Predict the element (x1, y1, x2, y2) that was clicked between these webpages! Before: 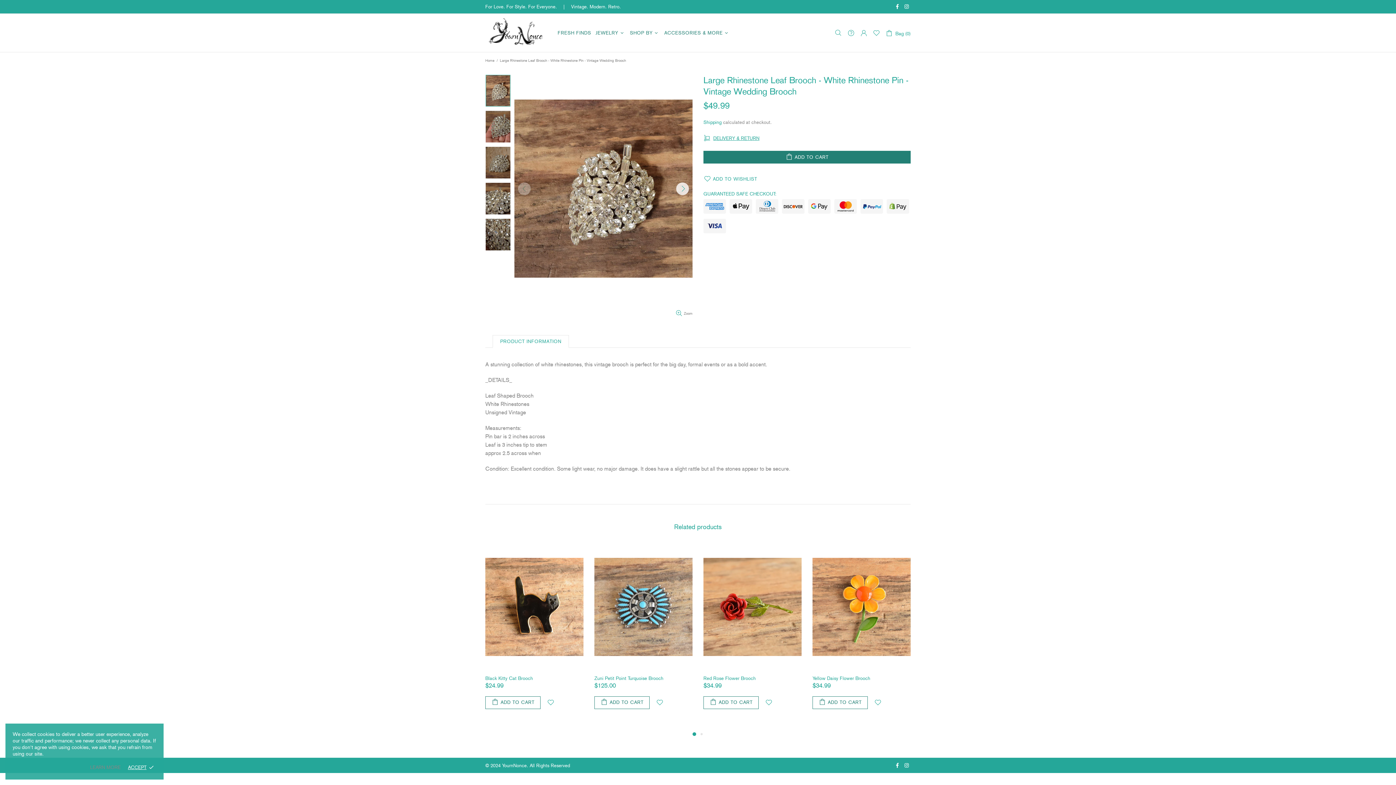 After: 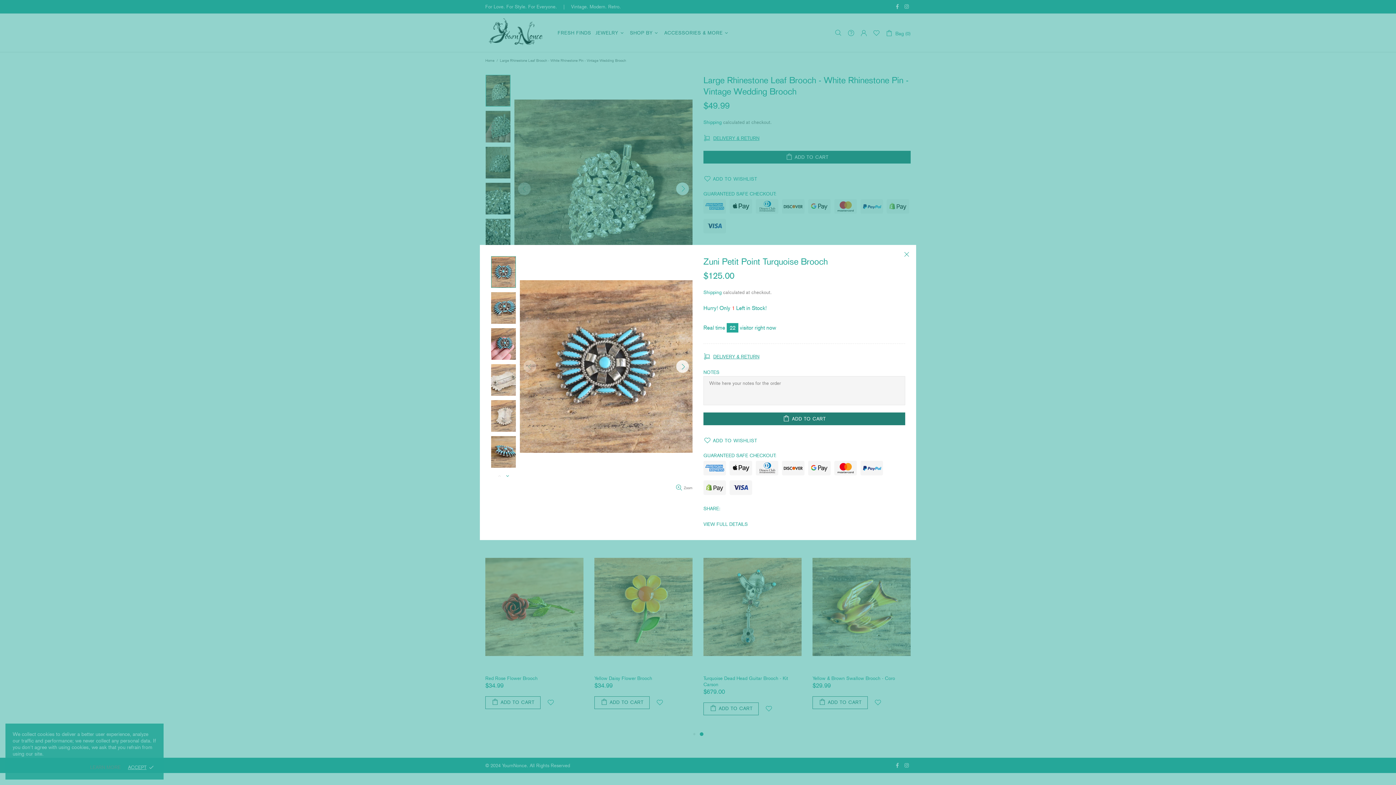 Action: bbox: (676, 548, 689, 560)